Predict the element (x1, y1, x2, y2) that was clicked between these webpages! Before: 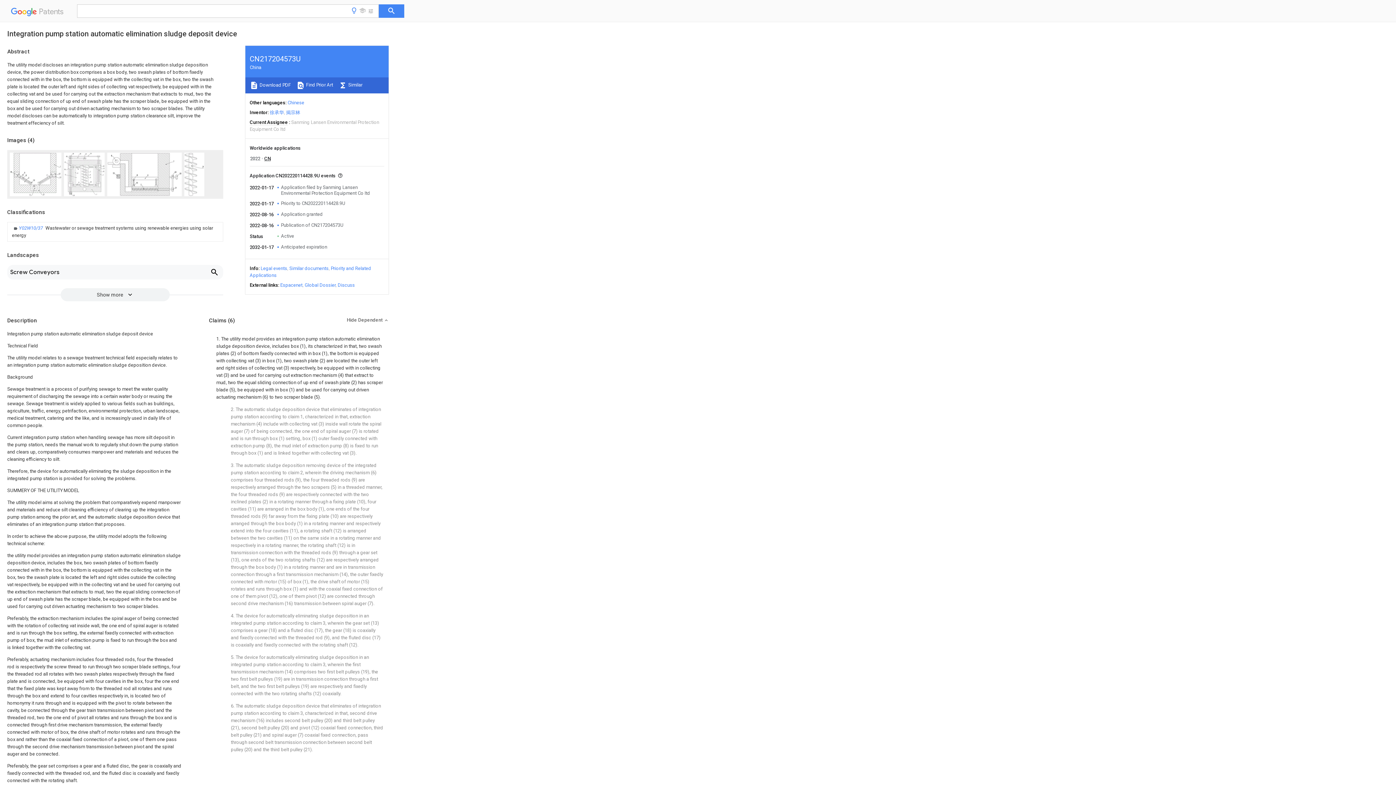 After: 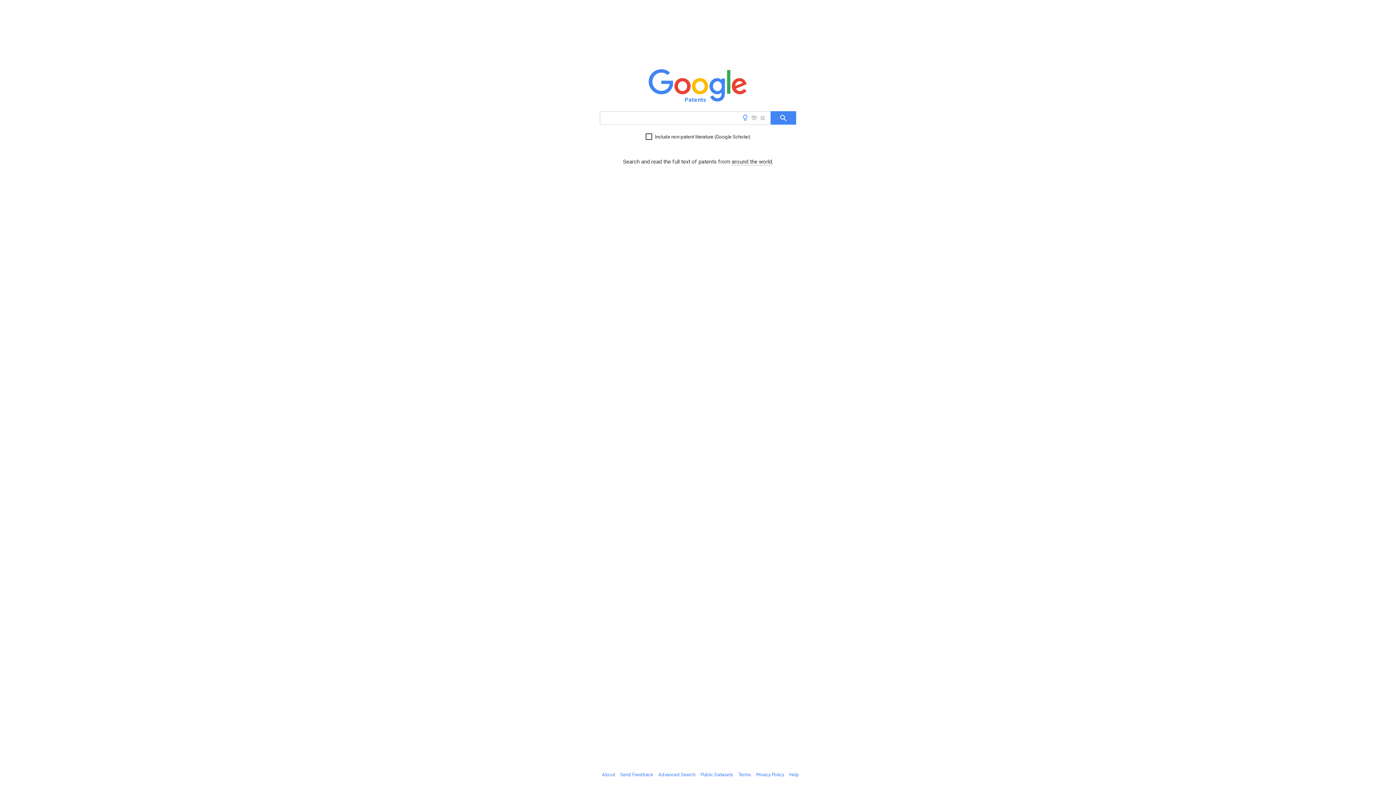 Action: label:   Patents bbox: (10, 9, 66, 18)